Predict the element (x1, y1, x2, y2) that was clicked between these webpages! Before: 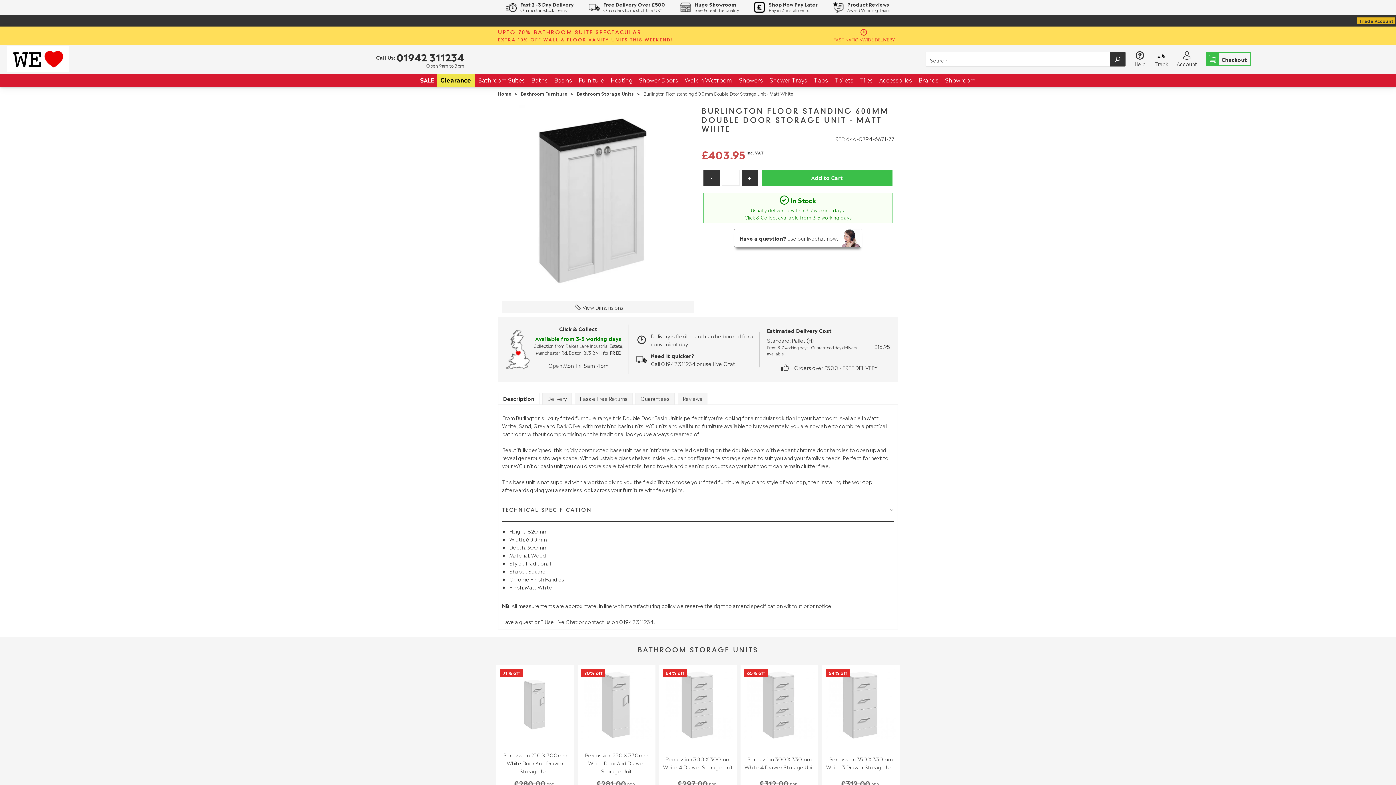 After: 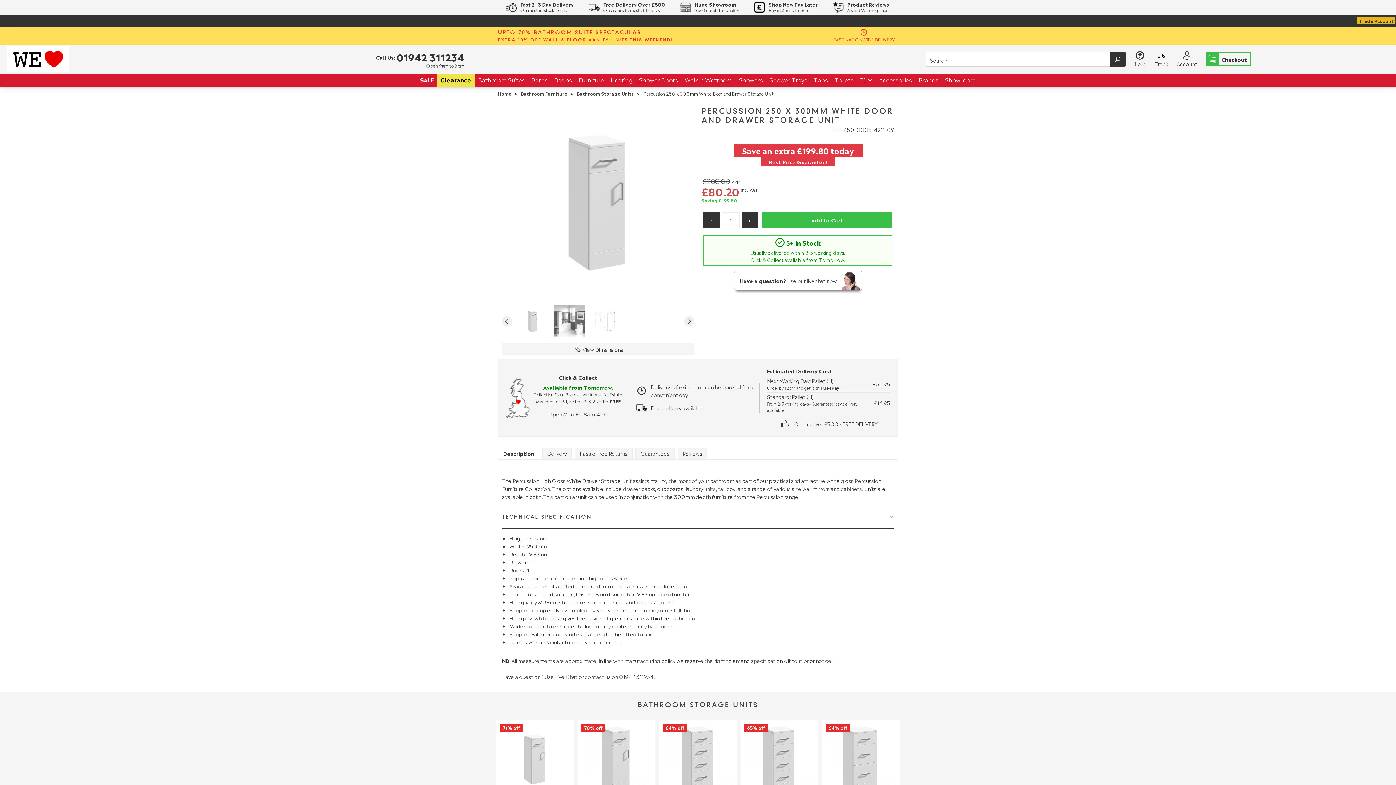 Action: bbox: (500, 669, 570, 739) label: 71% off